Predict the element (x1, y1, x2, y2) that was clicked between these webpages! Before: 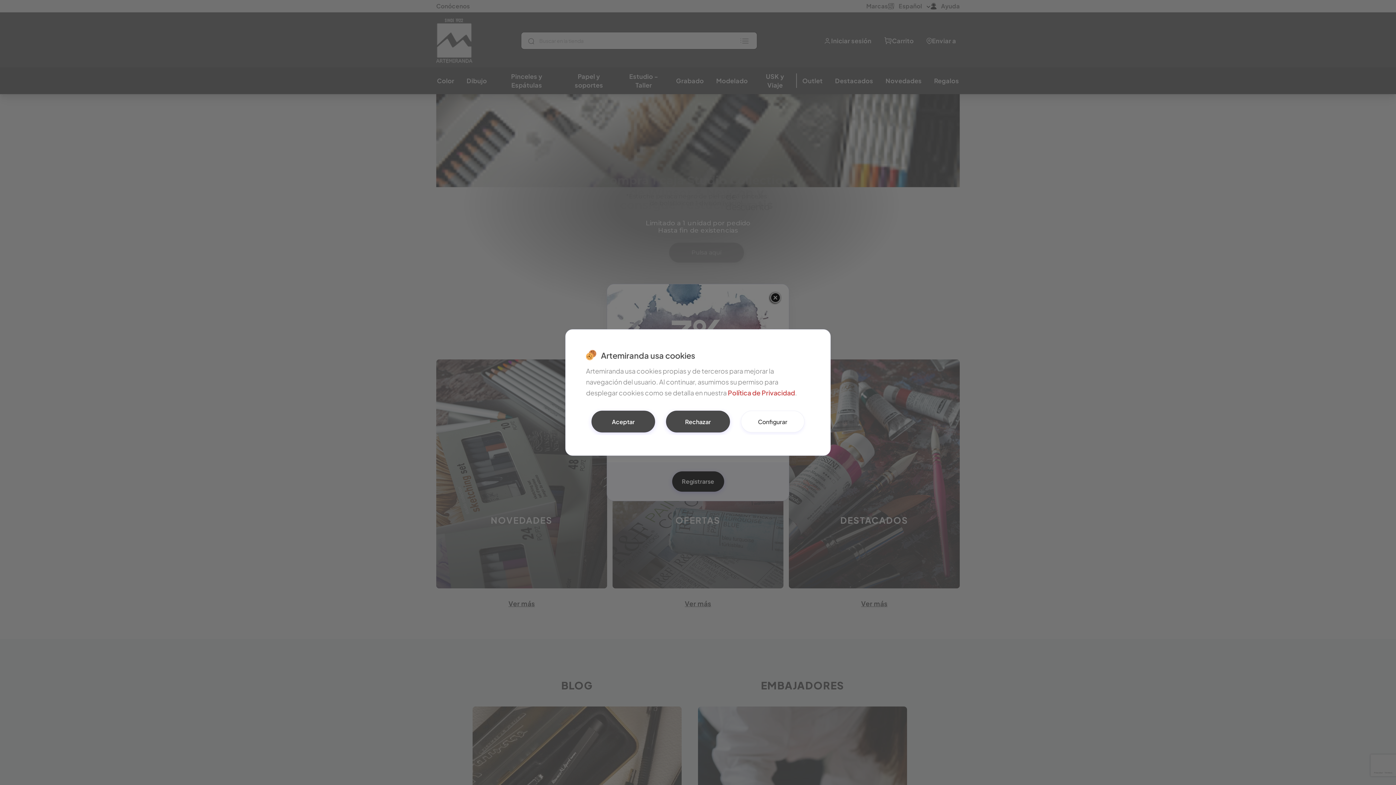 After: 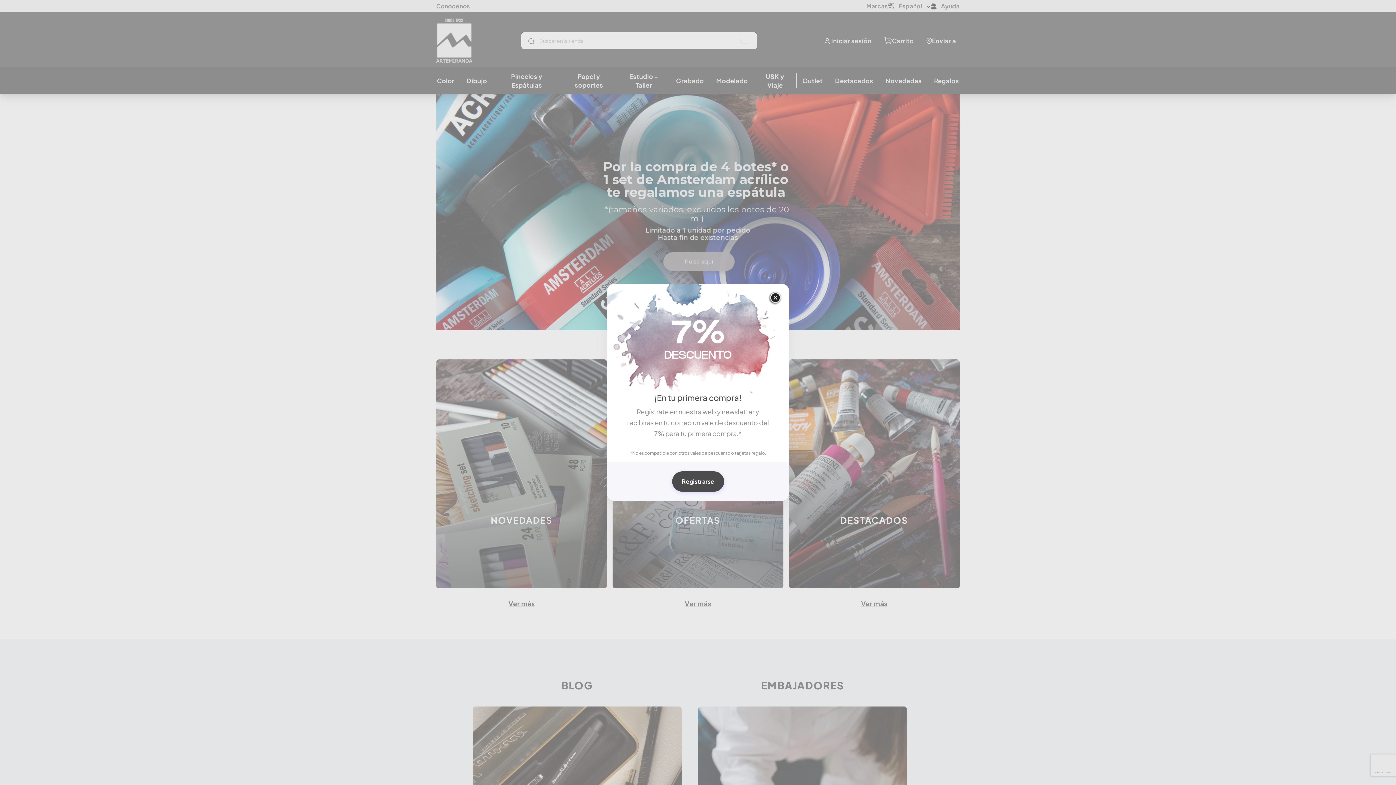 Action: bbox: (591, 410, 655, 432) label: Aceptar